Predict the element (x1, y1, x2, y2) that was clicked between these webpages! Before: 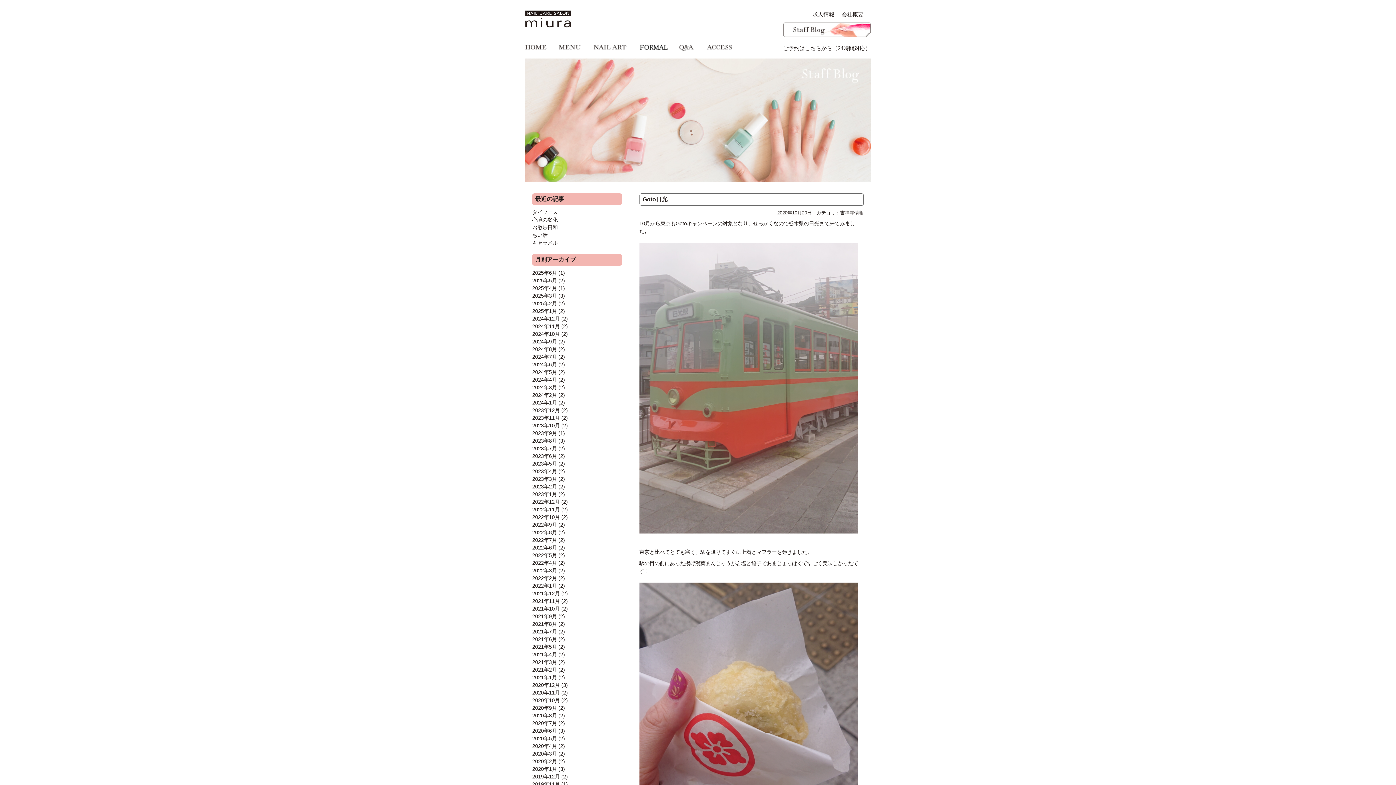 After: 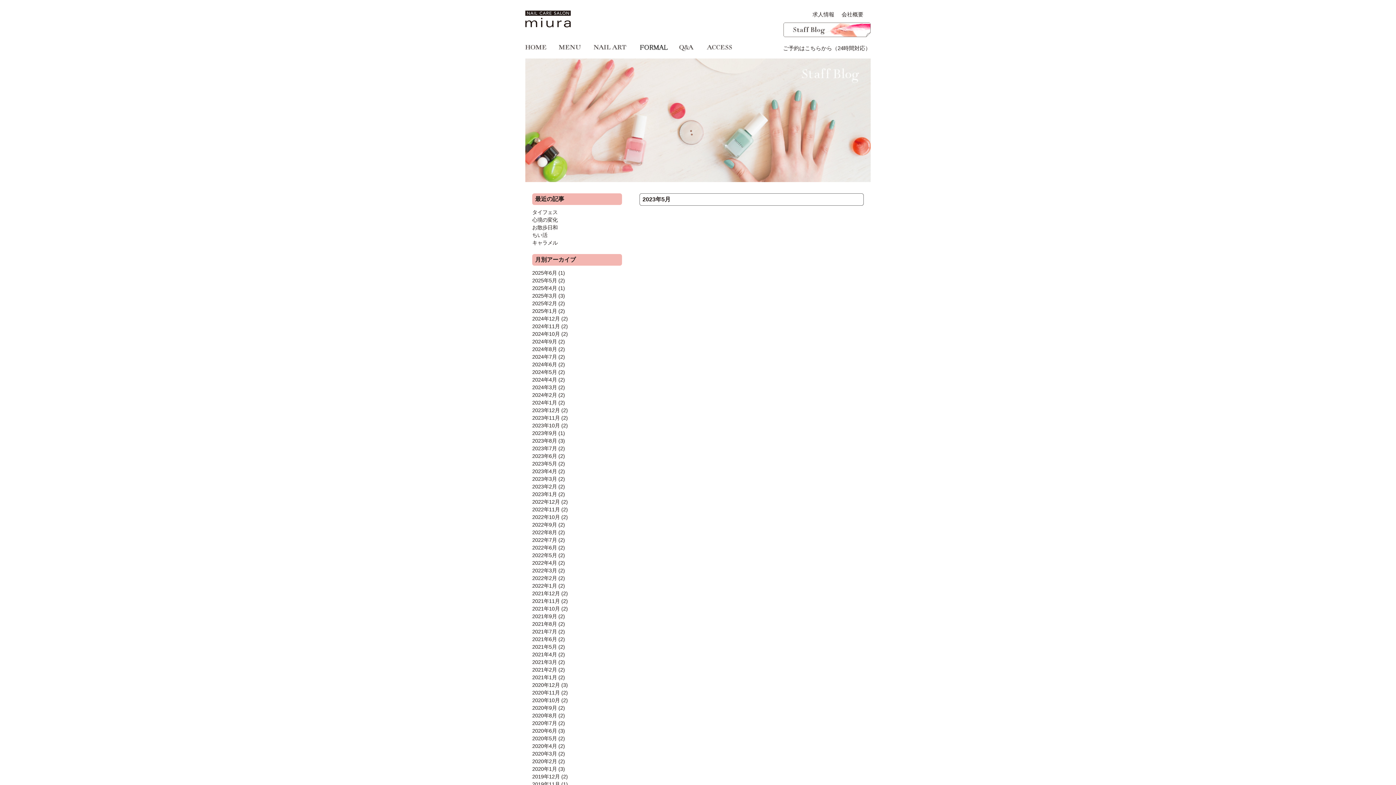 Action: bbox: (532, 461, 557, 466) label: 2023年5月